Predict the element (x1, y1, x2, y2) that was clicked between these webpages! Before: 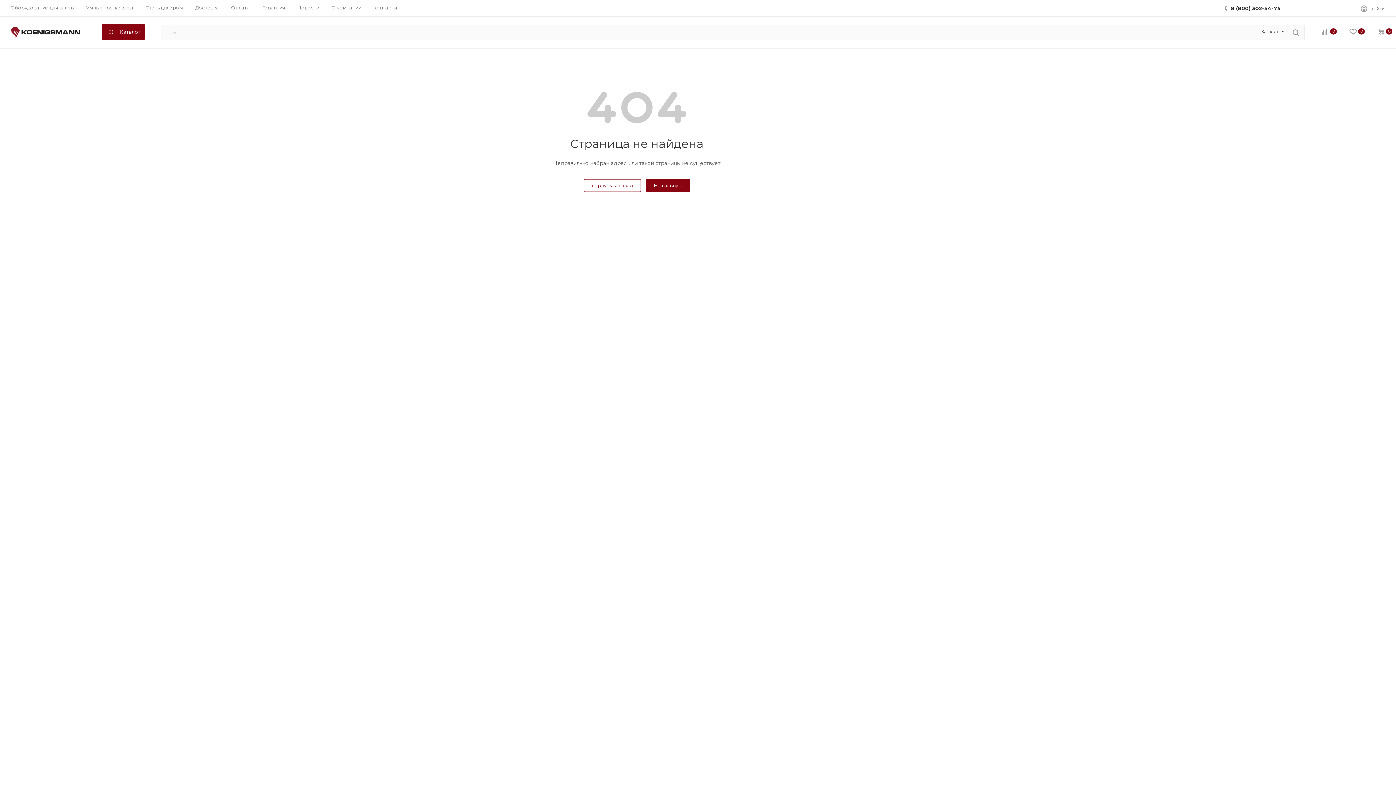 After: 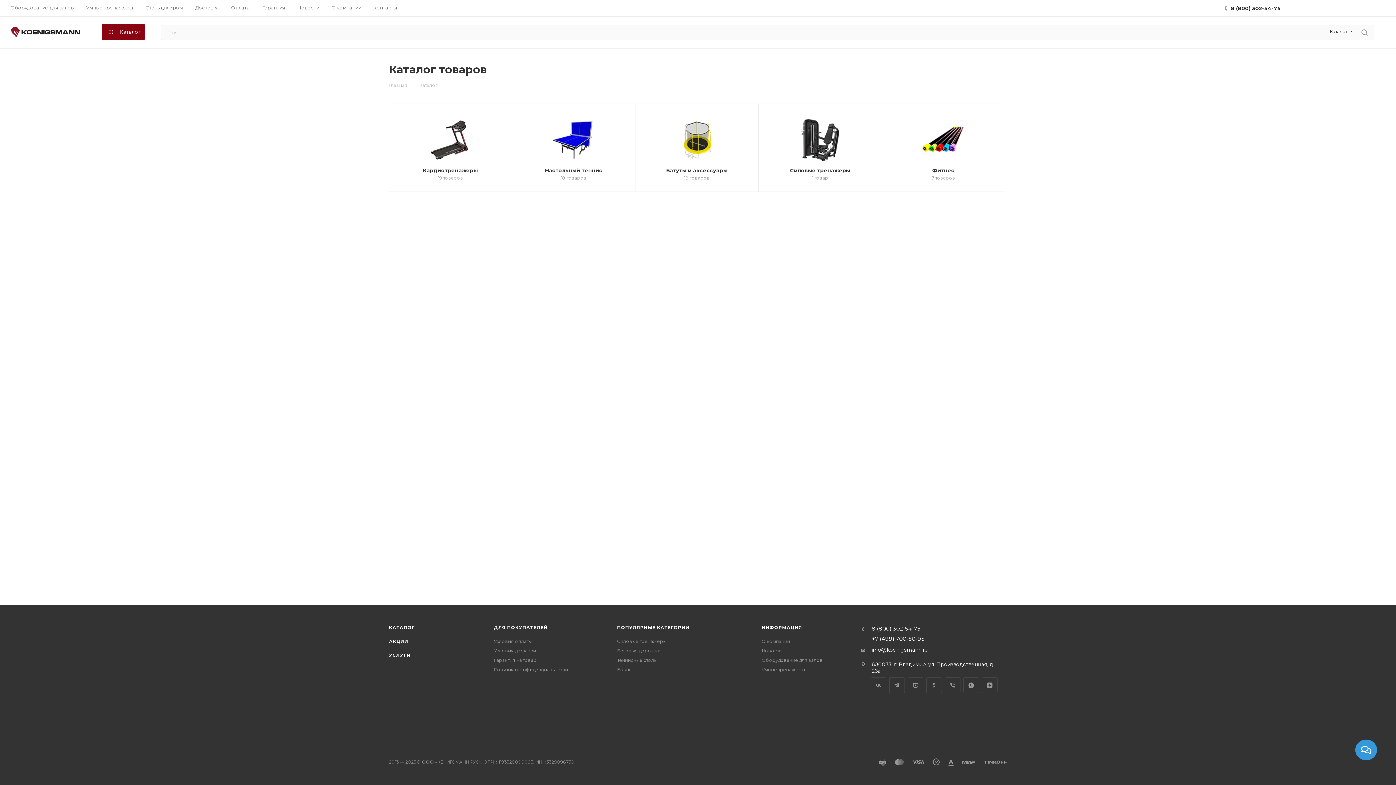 Action: bbox: (97, 16, 149, 48) label: Каталог